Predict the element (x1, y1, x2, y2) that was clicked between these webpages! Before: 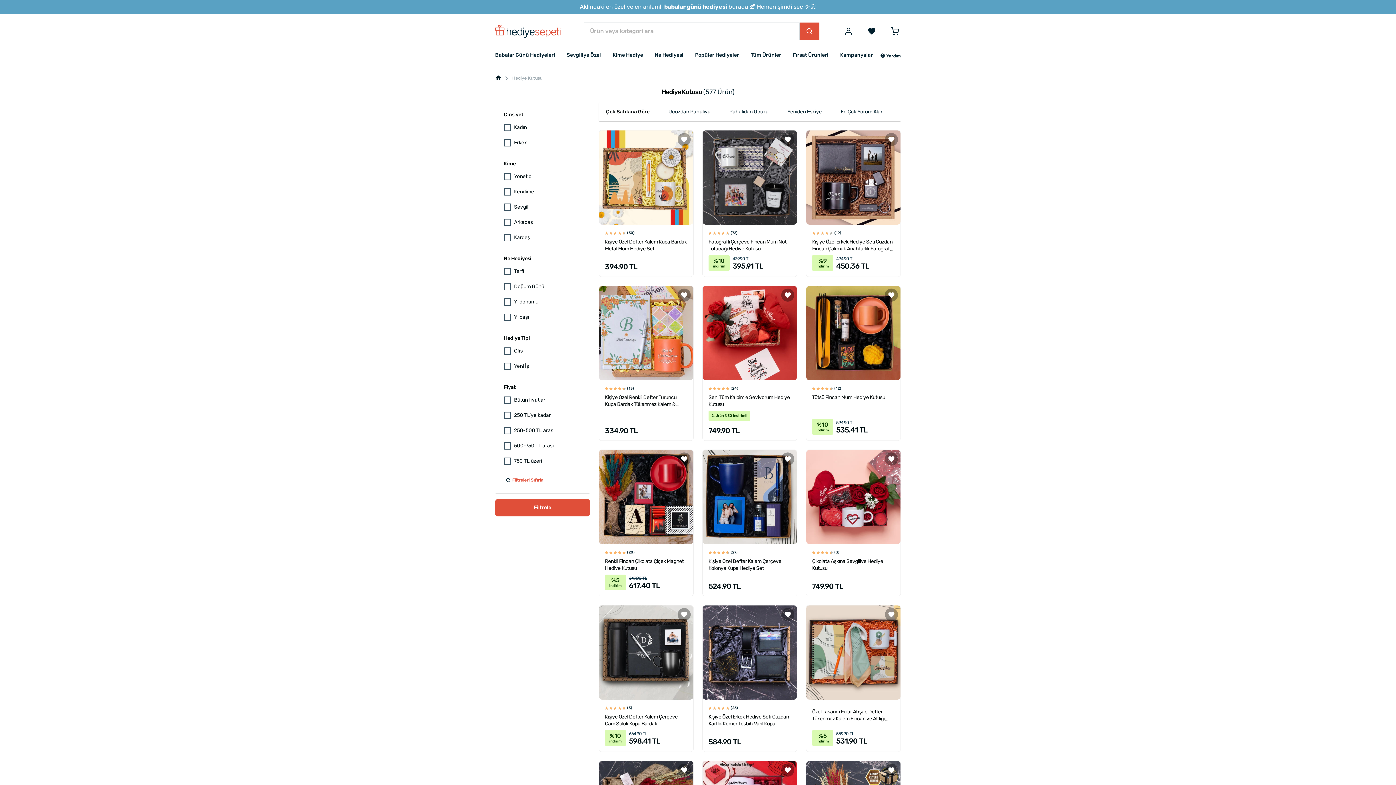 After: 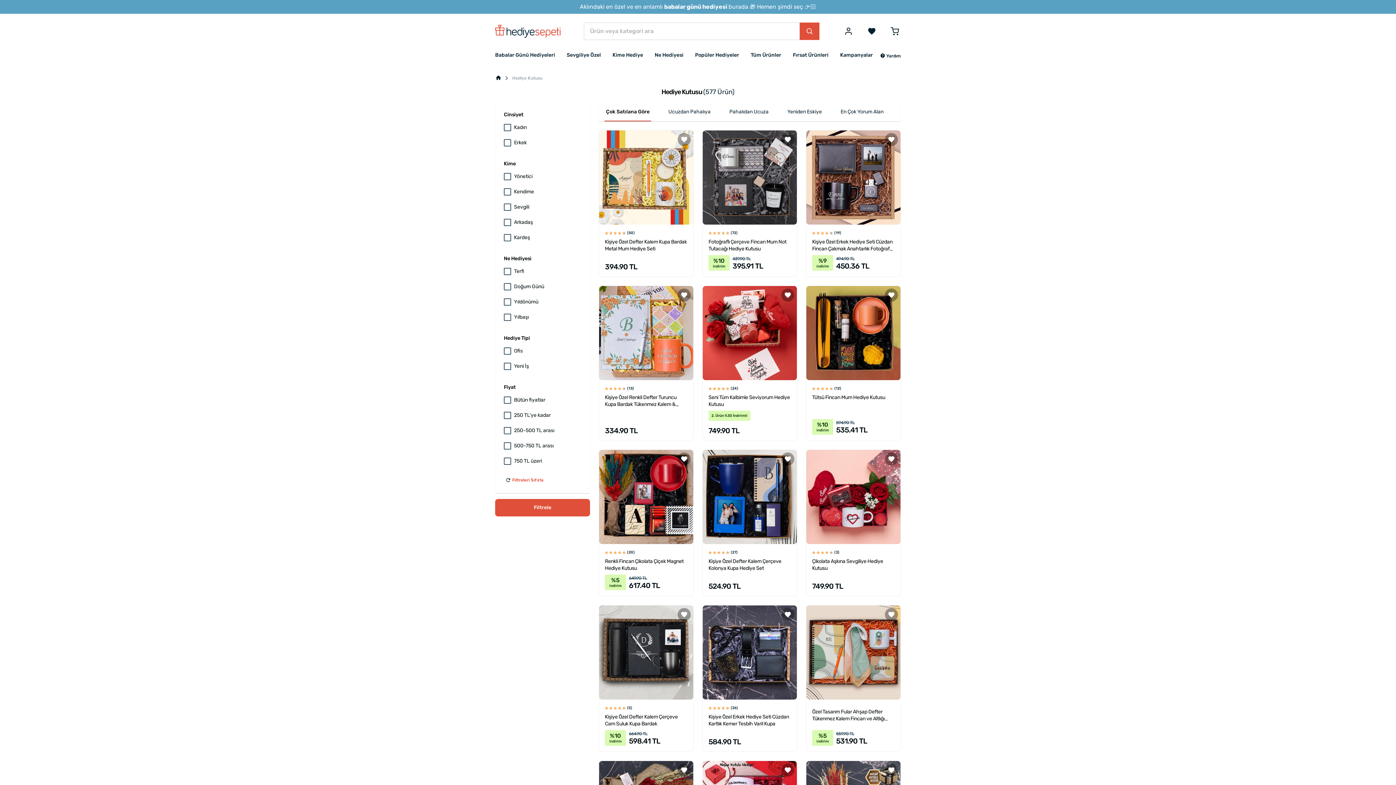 Action: bbox: (677, 288, 690, 301)